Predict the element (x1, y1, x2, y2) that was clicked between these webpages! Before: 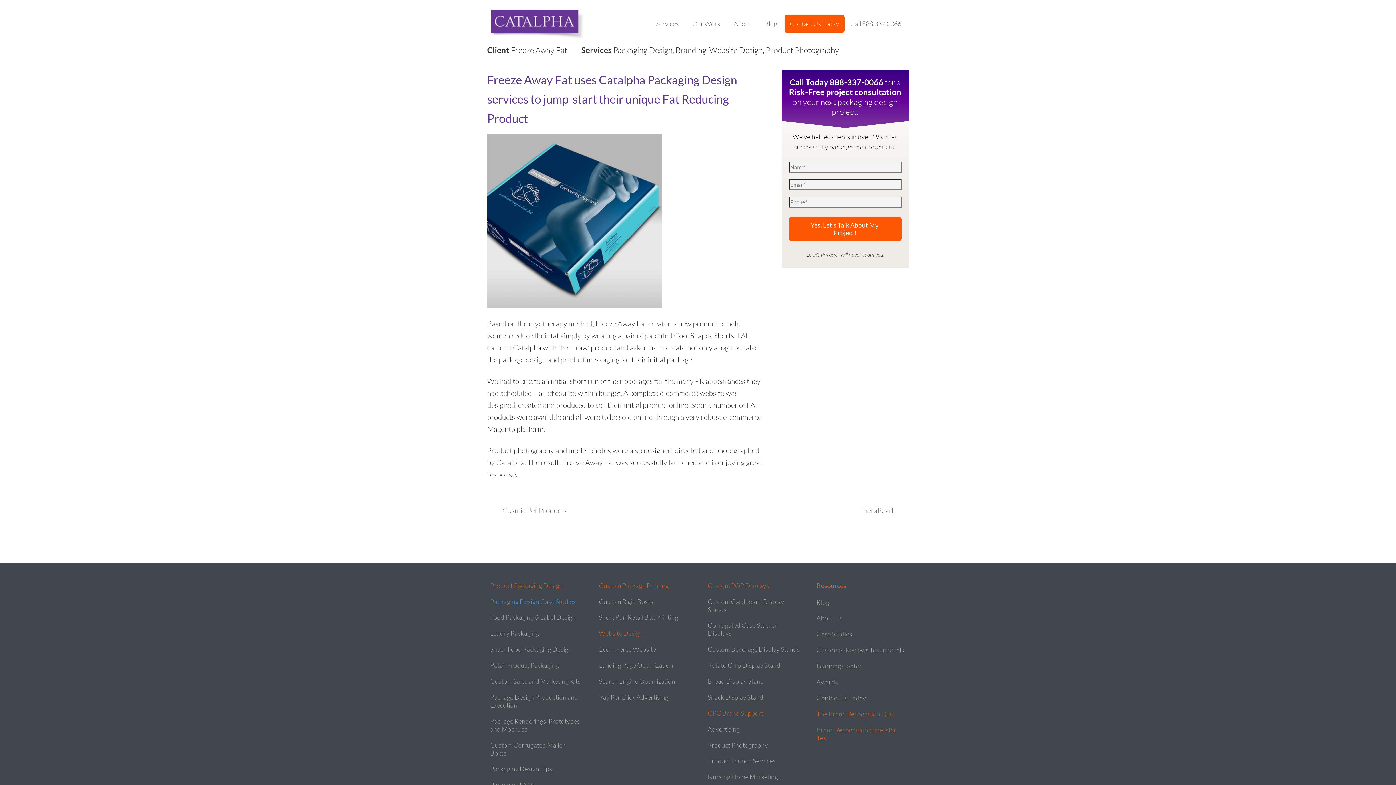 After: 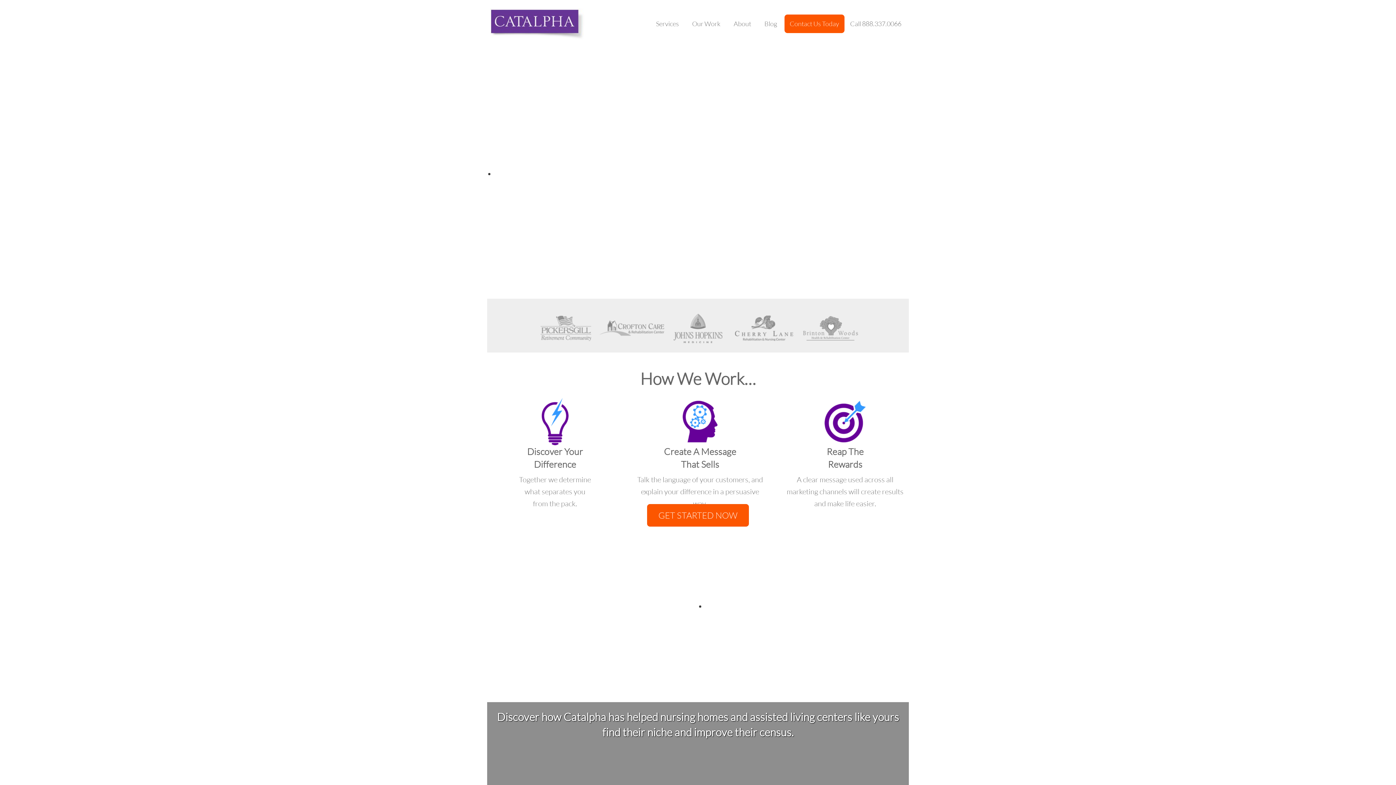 Action: label: Nursing Home Marketing bbox: (707, 769, 800, 785)